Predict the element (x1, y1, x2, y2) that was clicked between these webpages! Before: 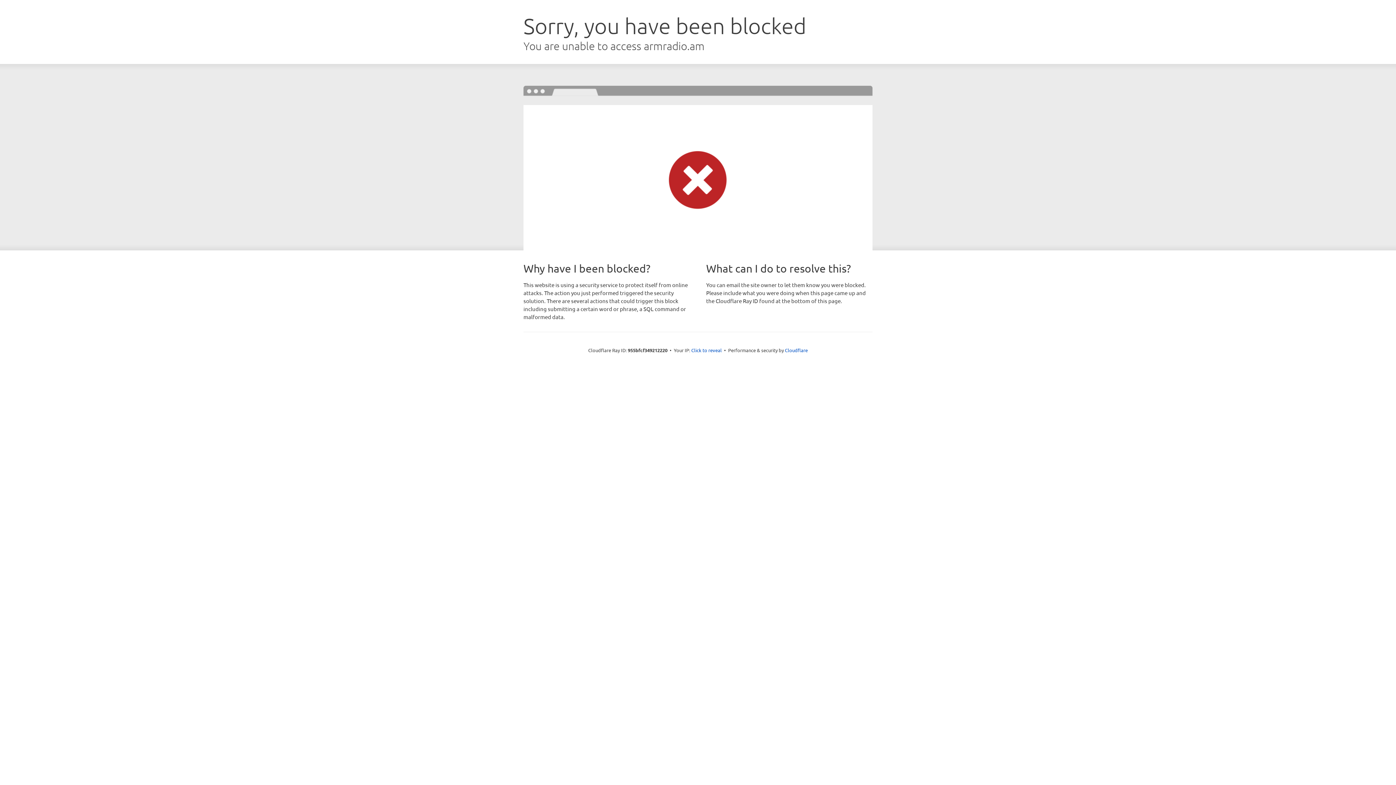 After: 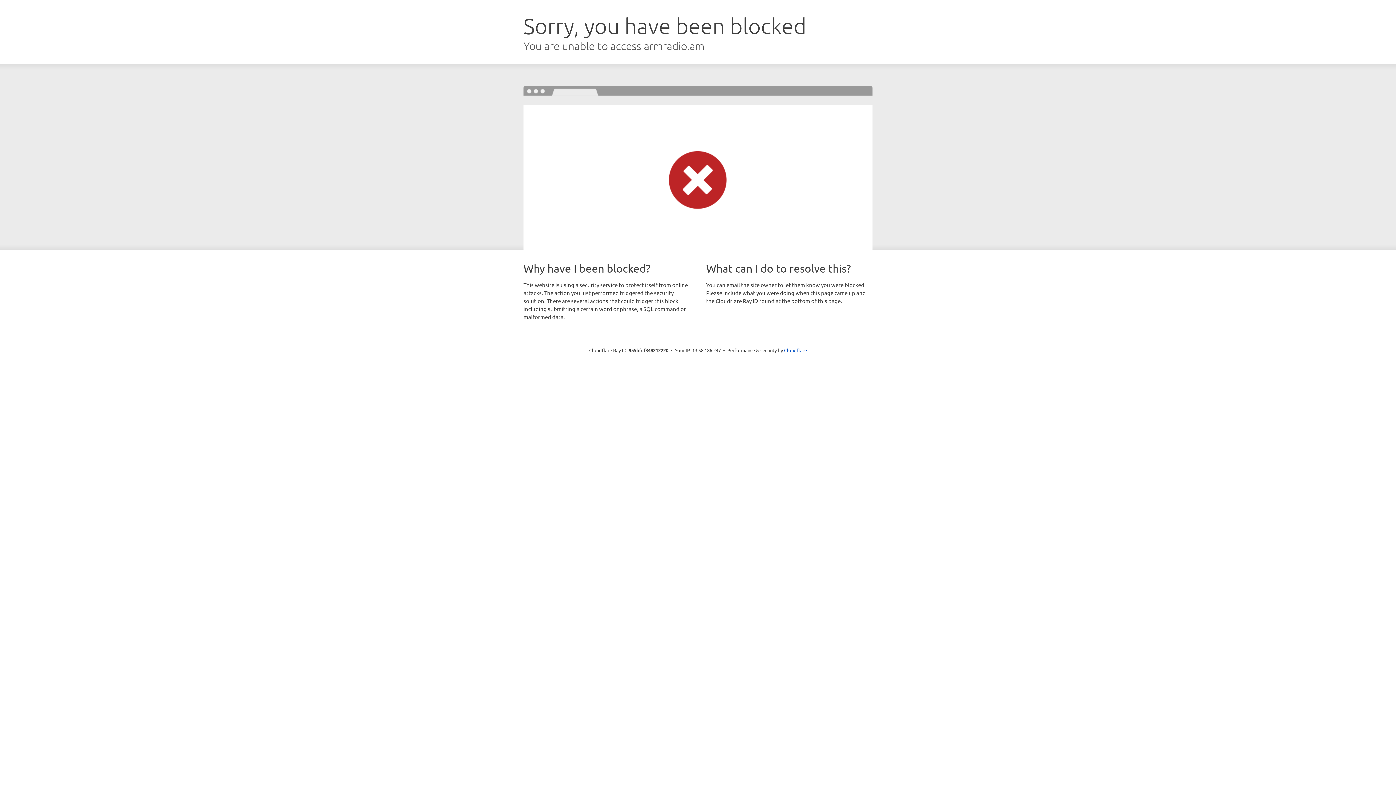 Action: label: Click to reveal bbox: (691, 346, 722, 353)